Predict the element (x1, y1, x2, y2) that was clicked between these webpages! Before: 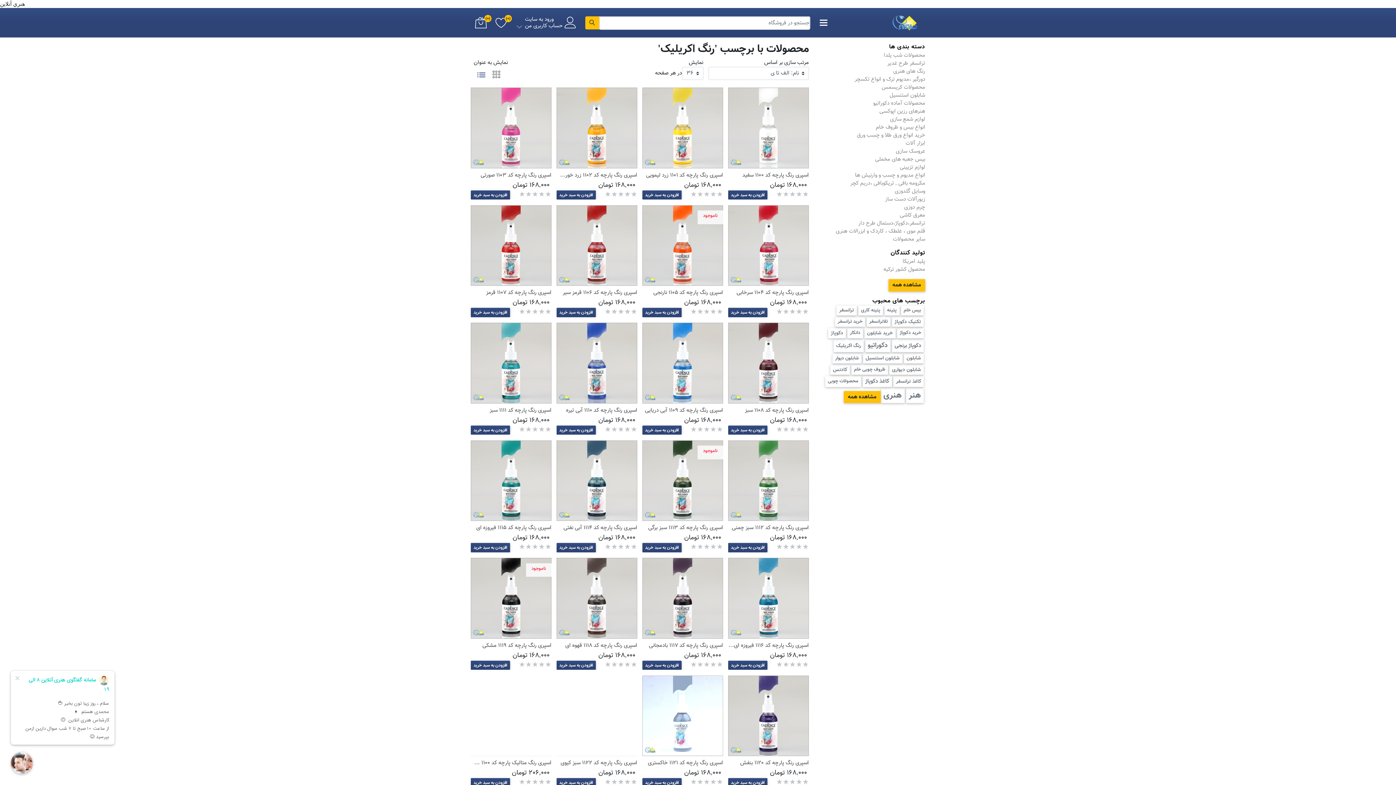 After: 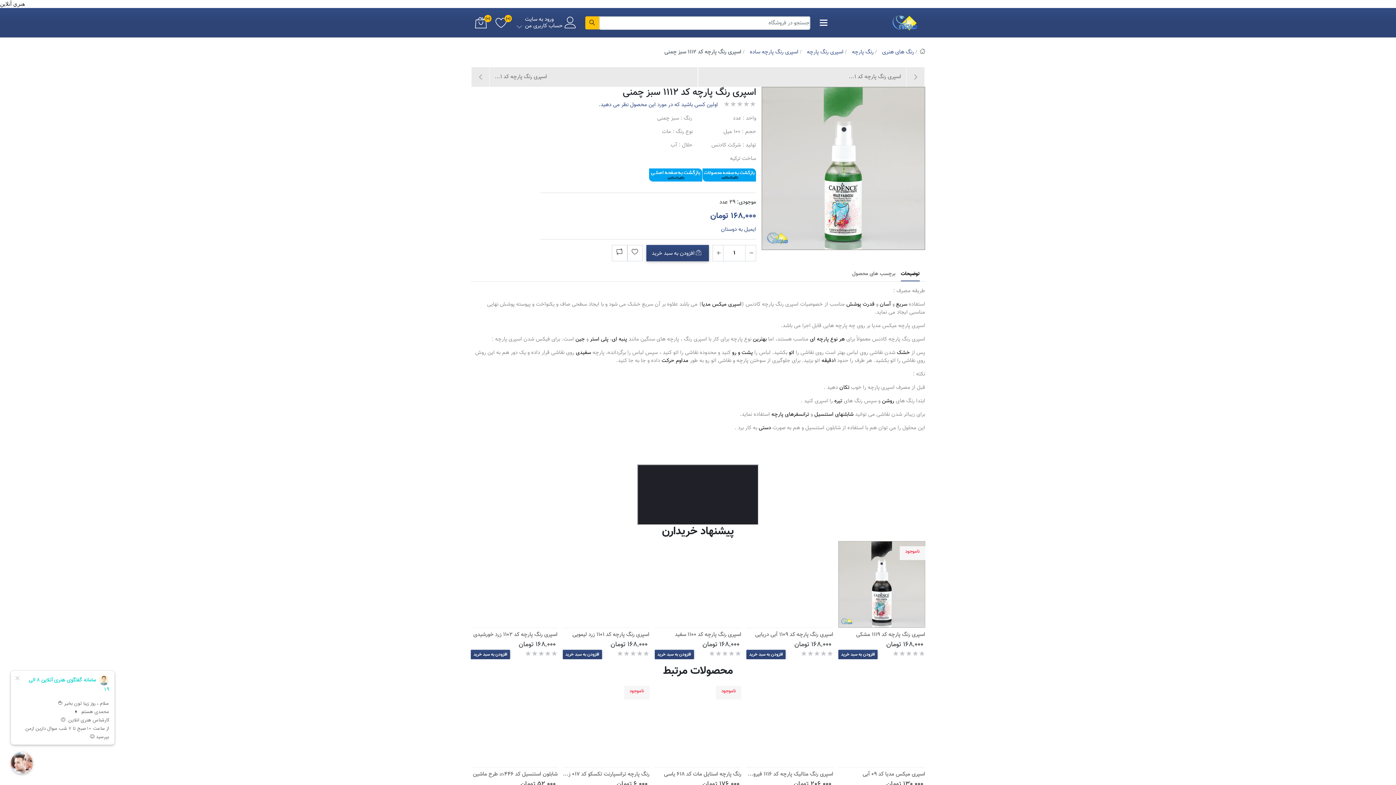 Action: label: اسپری رنگ پارچه کد 1112 سبز چمنی bbox: (732, 524, 809, 532)